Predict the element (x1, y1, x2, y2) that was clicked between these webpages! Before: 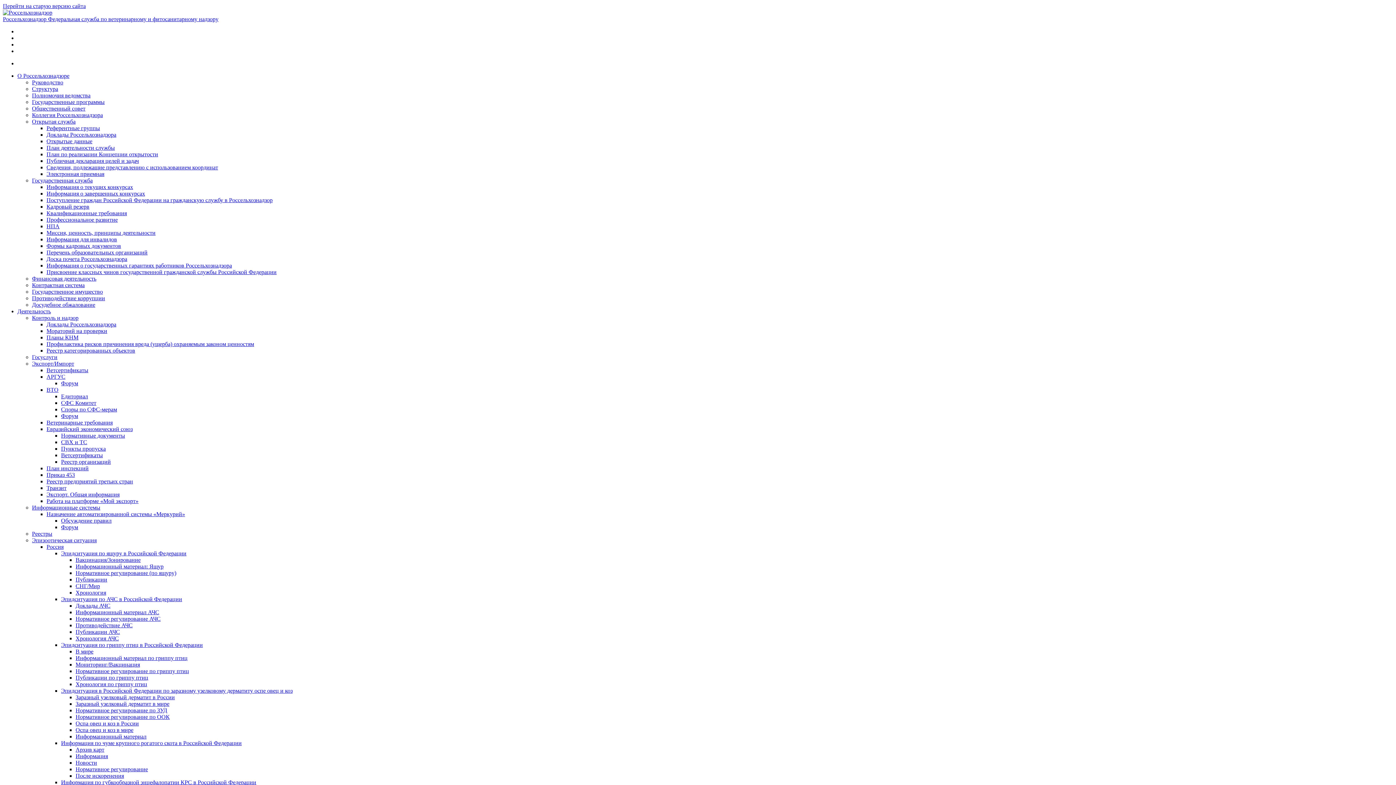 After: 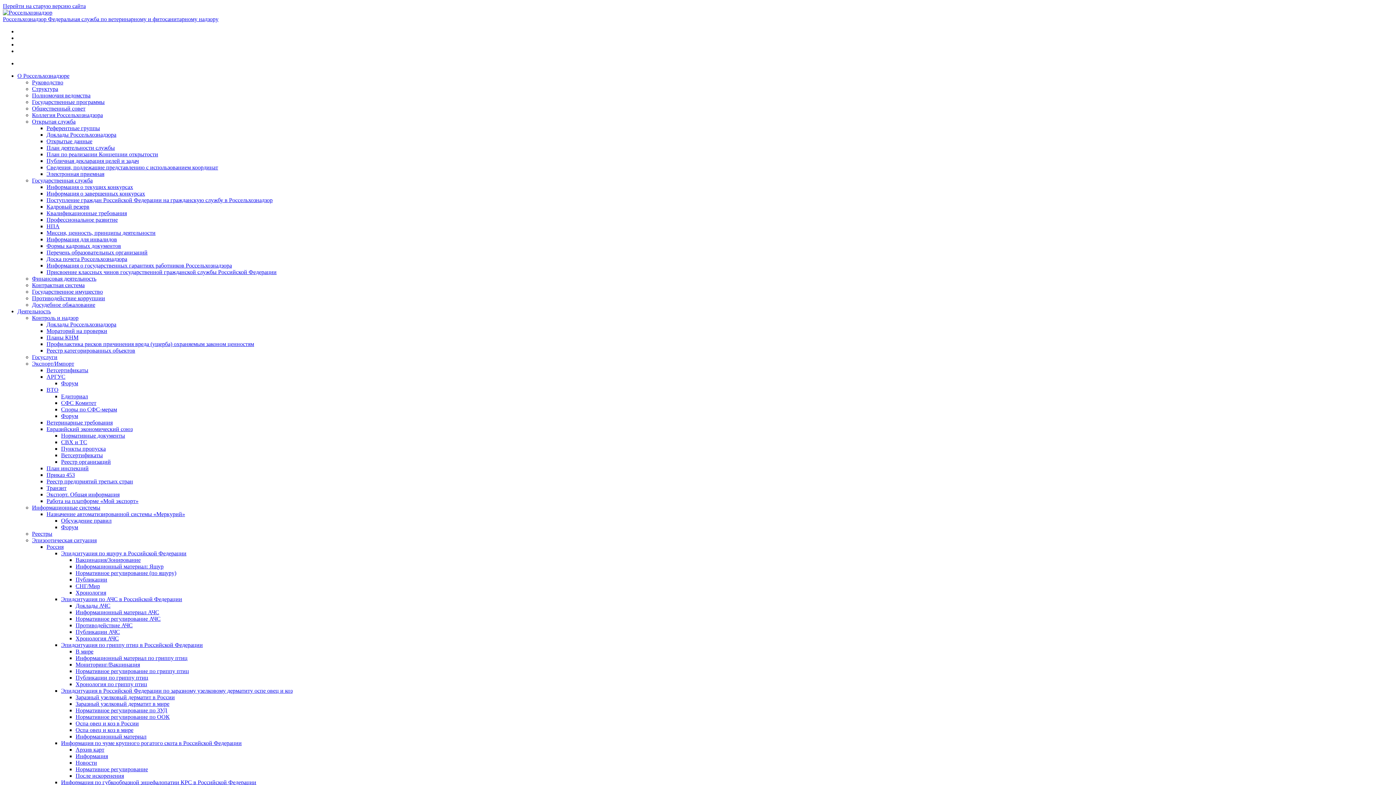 Action: bbox: (75, 648, 93, 654) label: В мире